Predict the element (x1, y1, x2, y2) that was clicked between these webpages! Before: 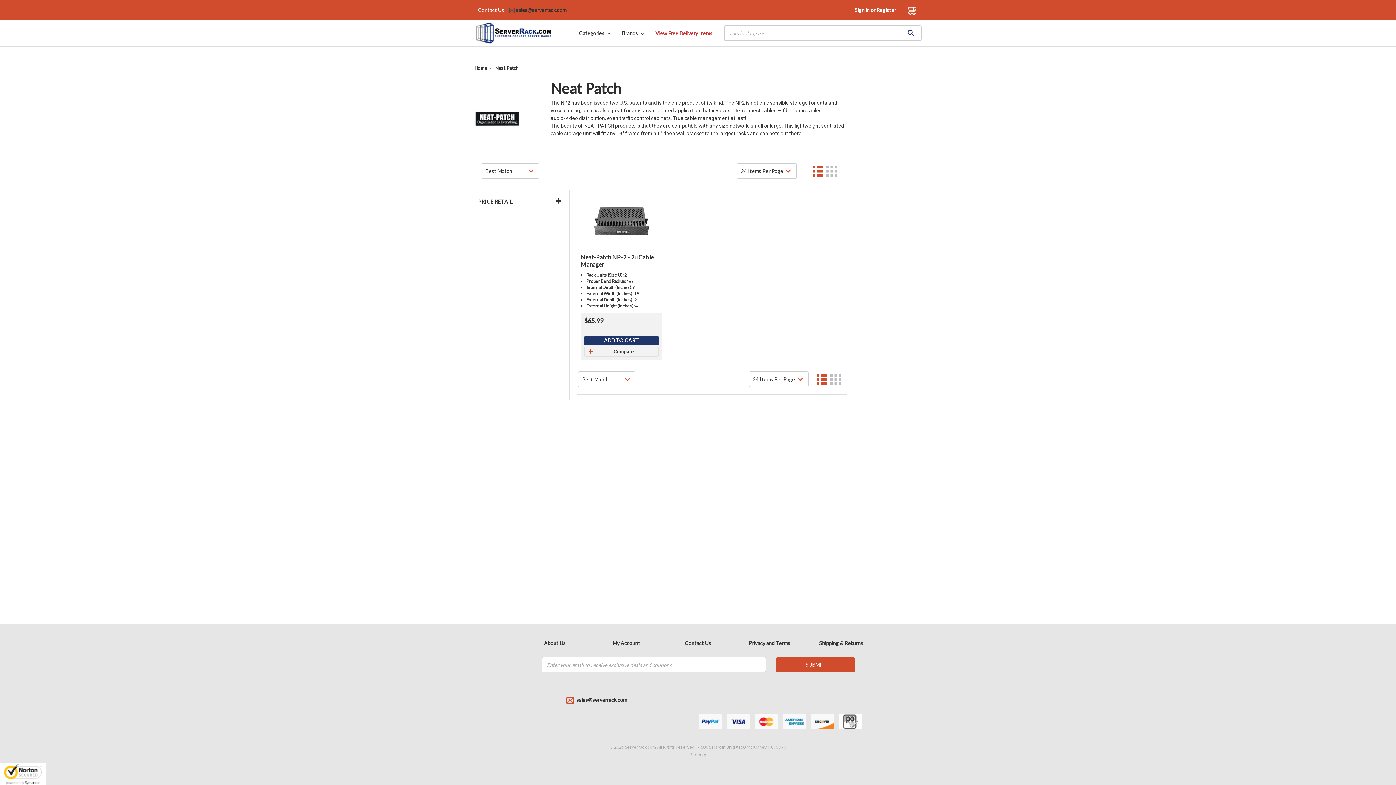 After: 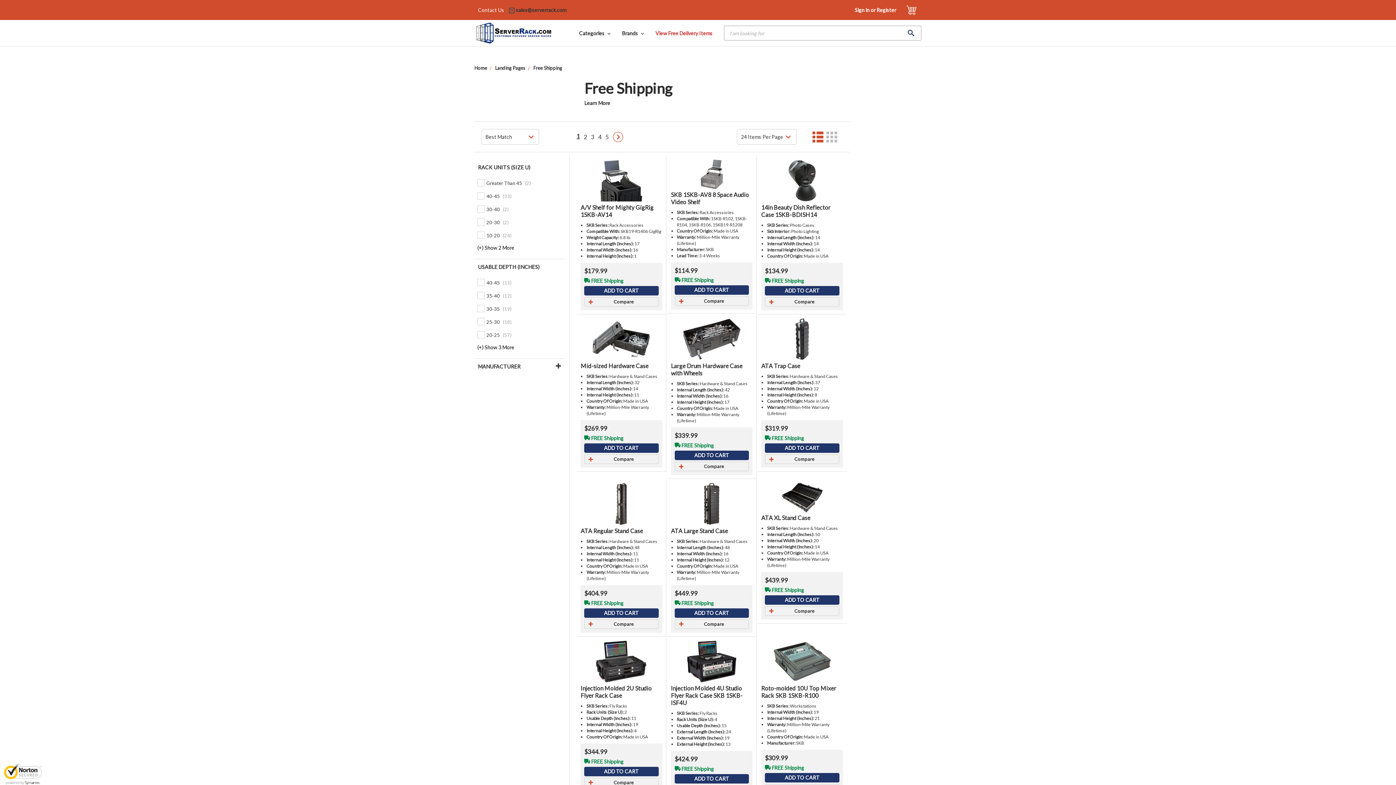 Action: bbox: (649, 25, 718, 40) label: View Free Delivery Items